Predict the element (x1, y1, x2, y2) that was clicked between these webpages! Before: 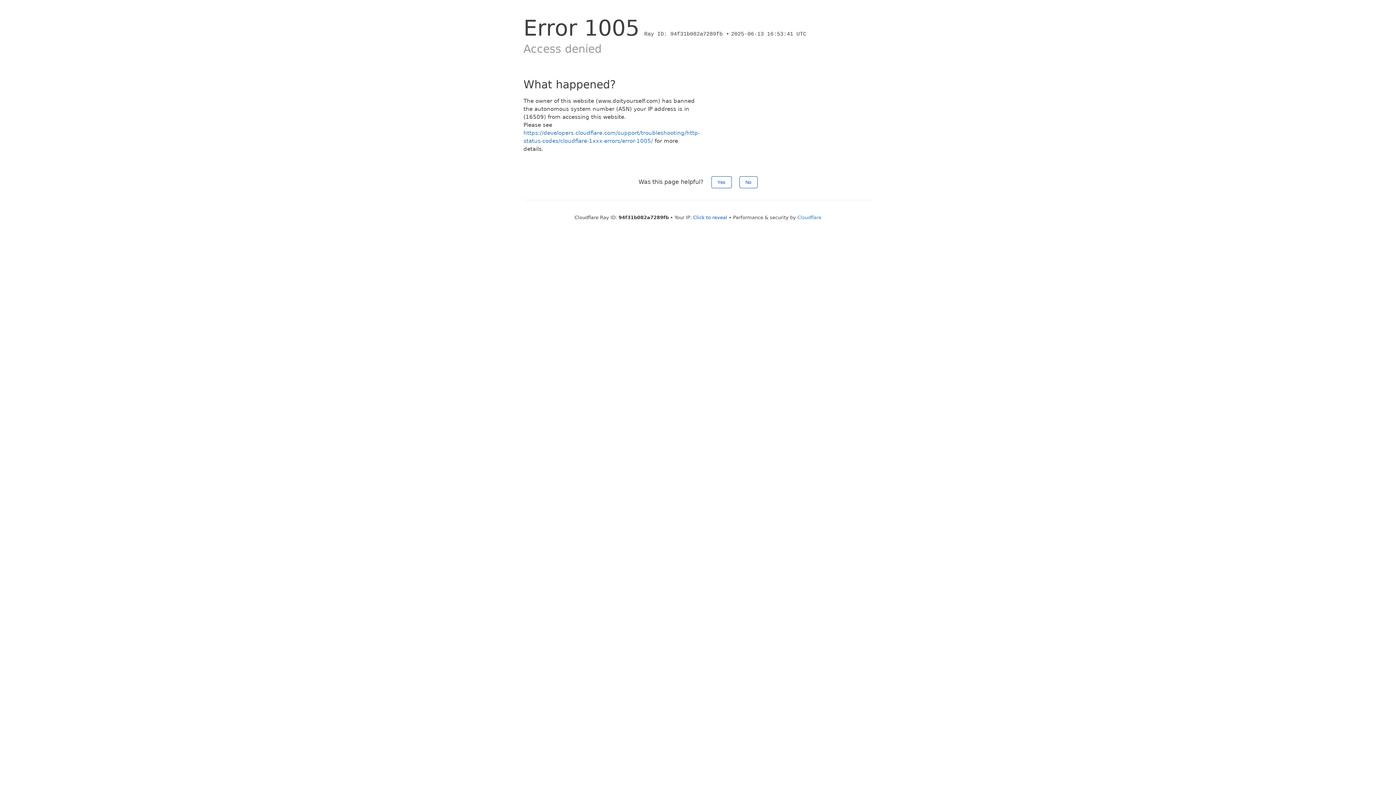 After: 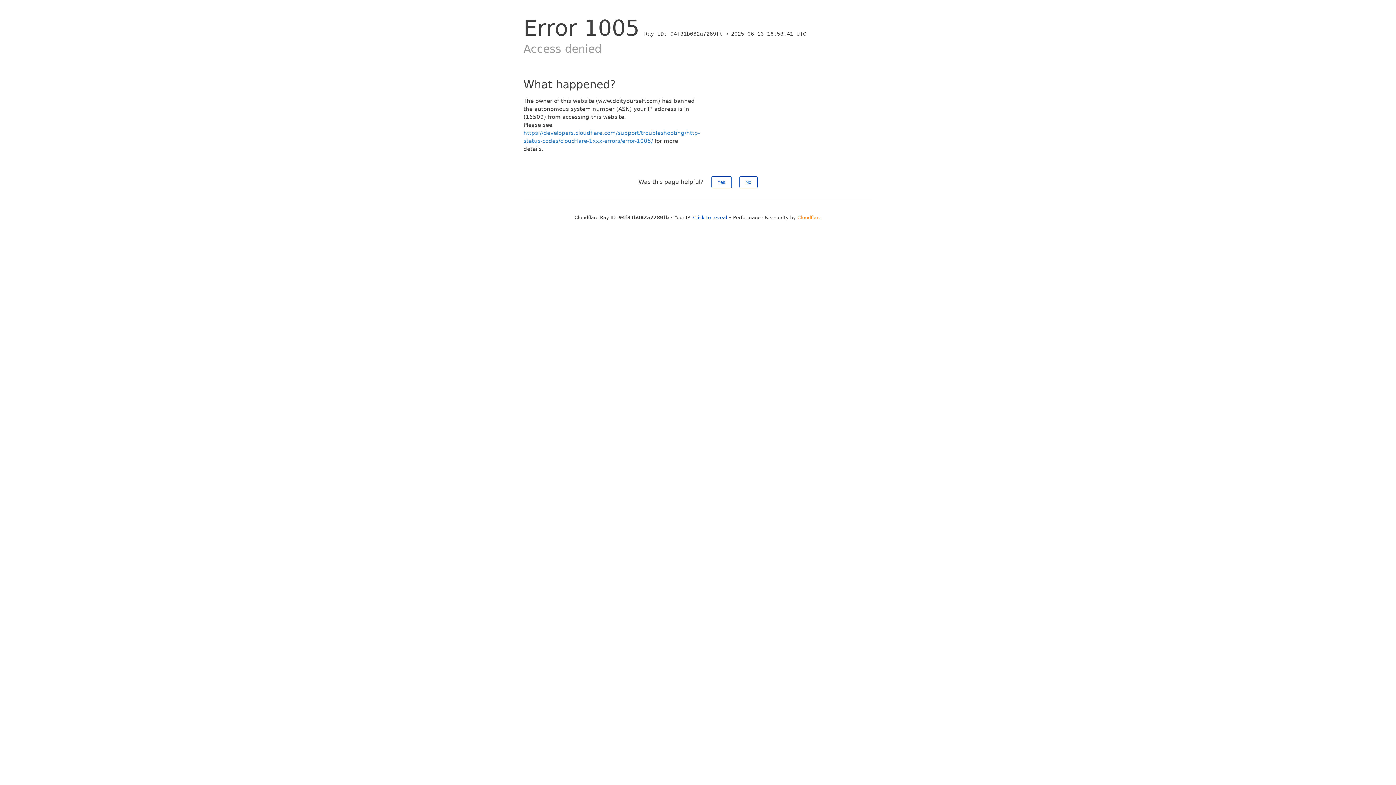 Action: bbox: (797, 214, 821, 220) label: Cloudflare